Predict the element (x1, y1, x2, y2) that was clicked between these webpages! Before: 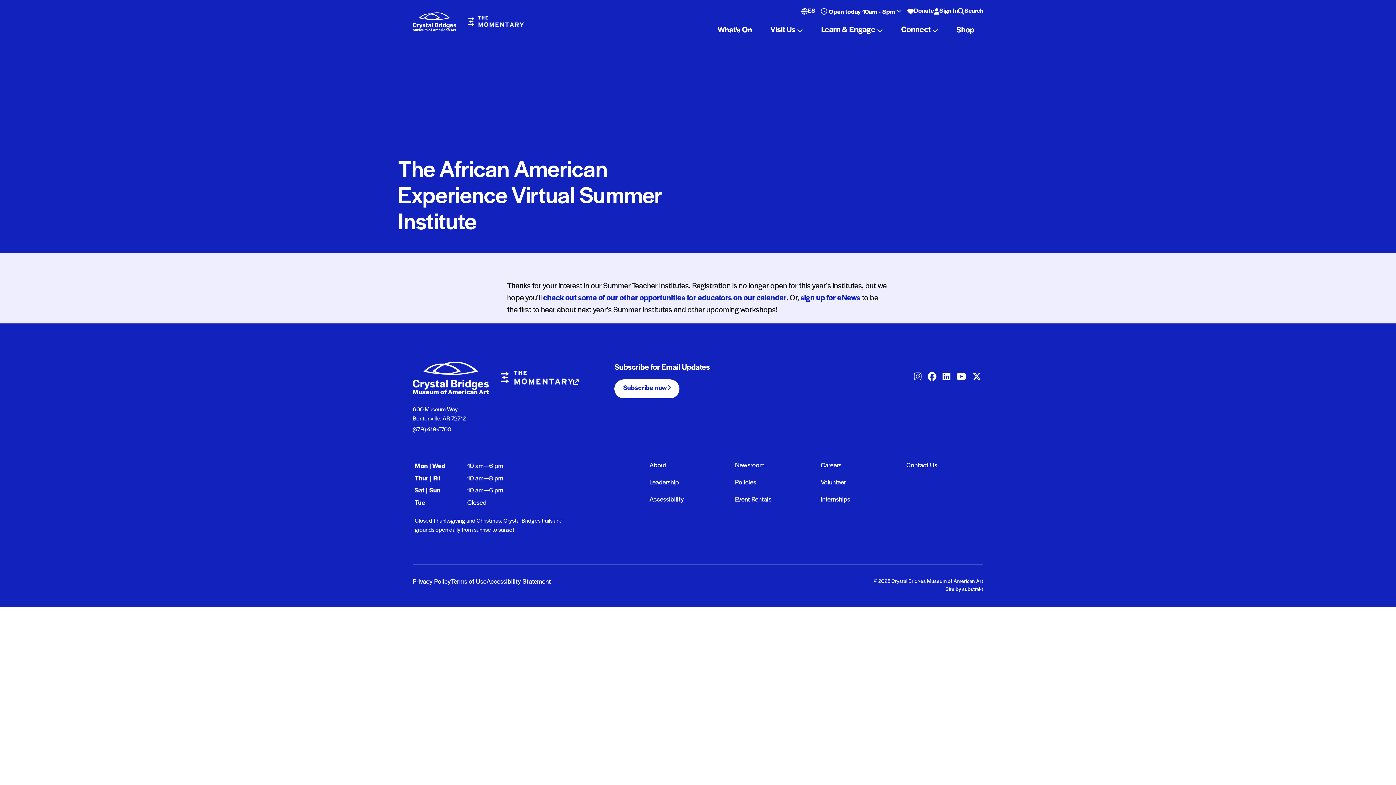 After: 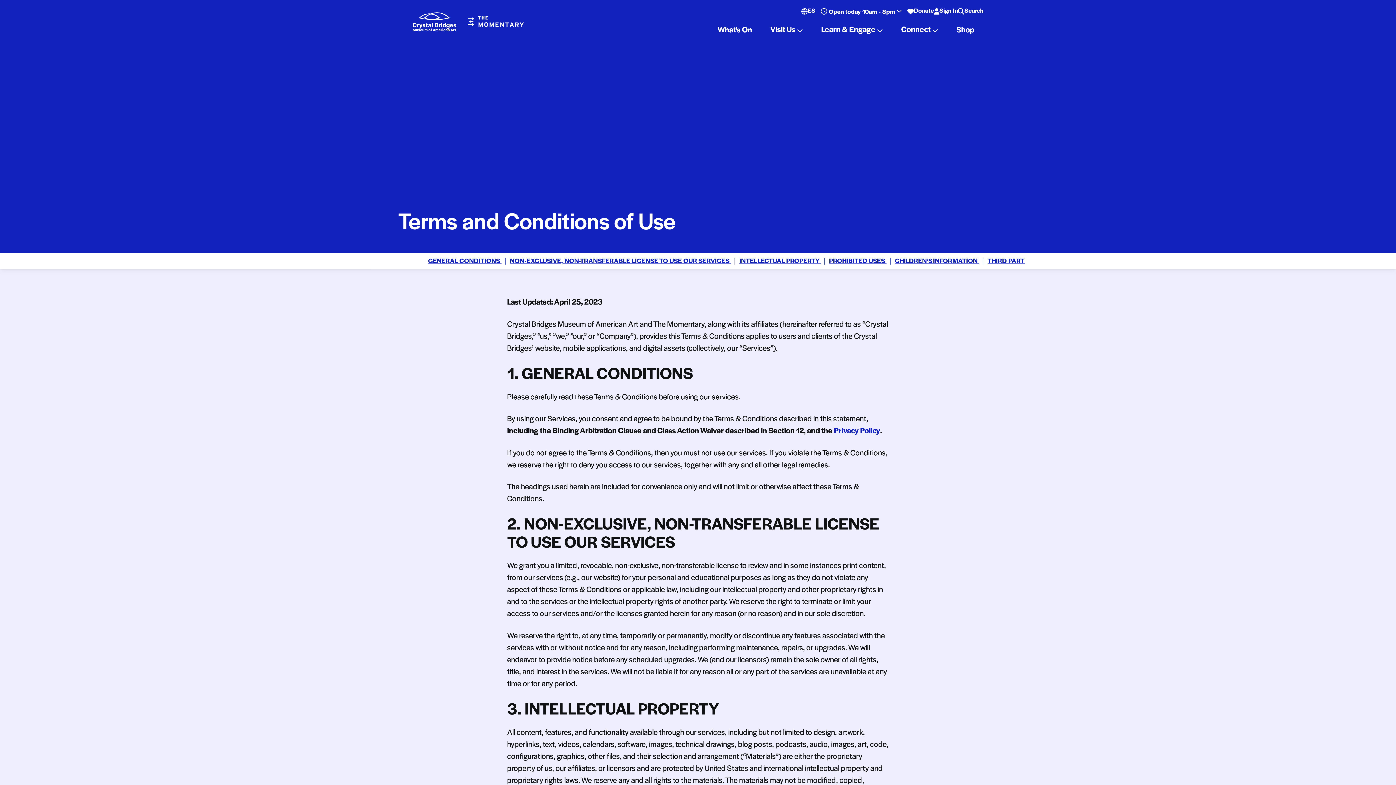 Action: bbox: (450, 578, 486, 585) label: Terms of Use